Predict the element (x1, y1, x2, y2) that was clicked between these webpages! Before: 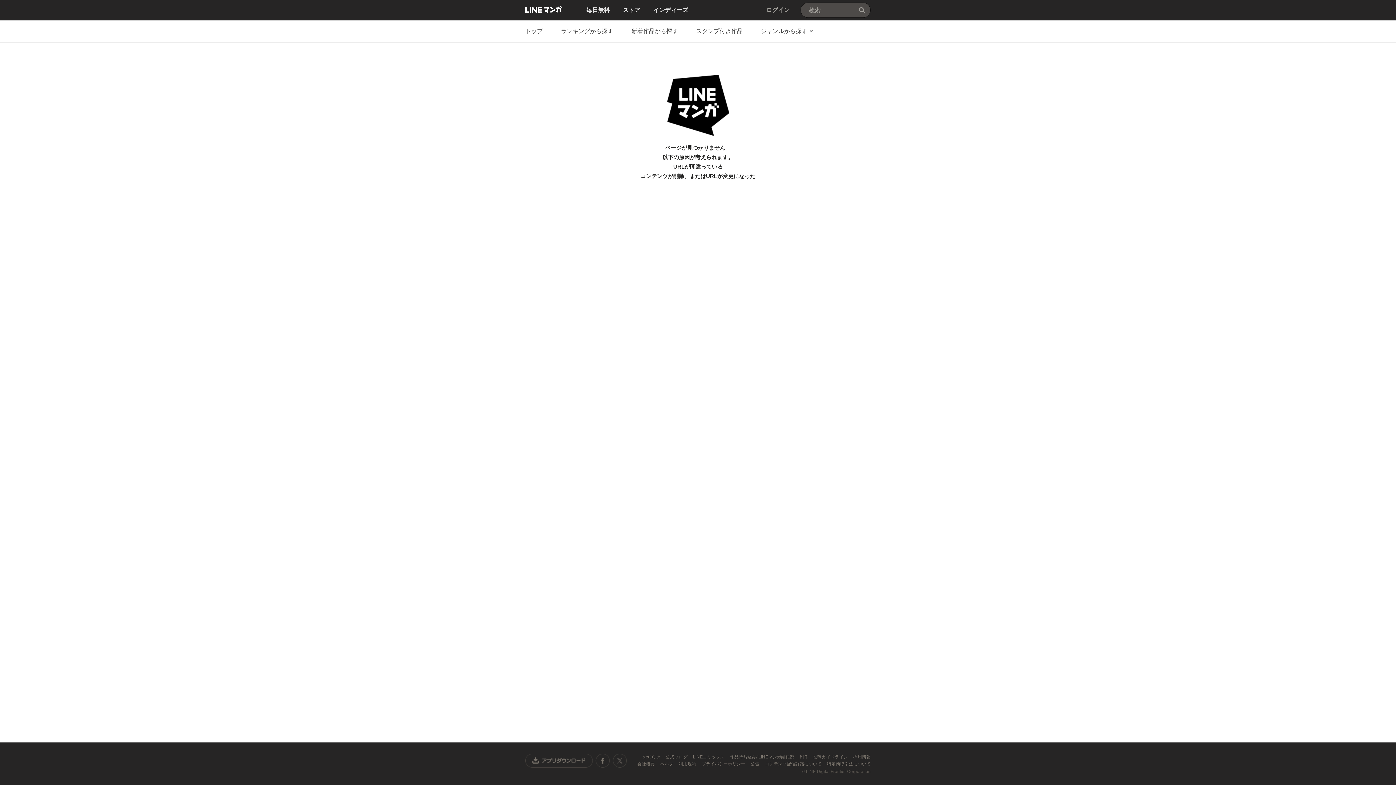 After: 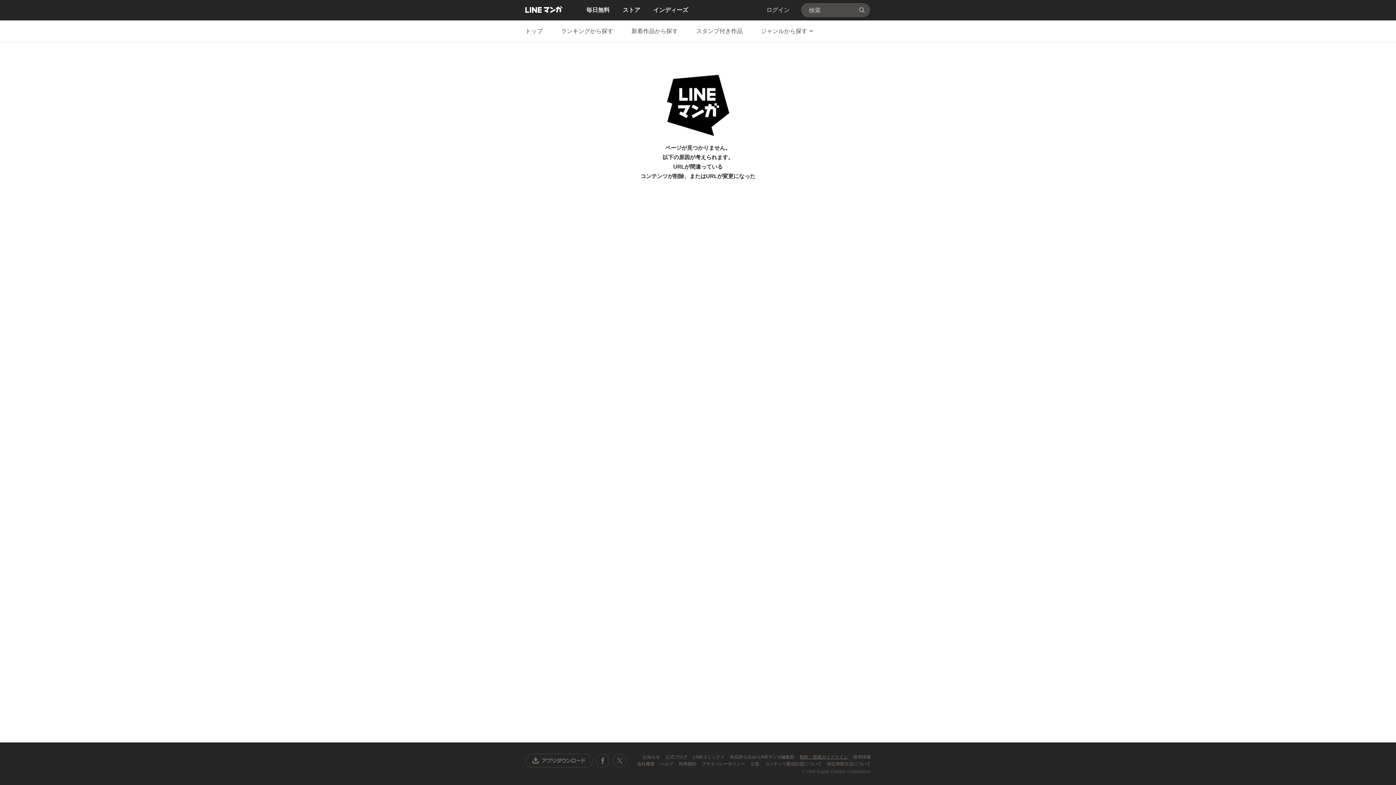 Action: label: 制作・投稿ガイドライン  bbox: (800, 754, 849, 760)